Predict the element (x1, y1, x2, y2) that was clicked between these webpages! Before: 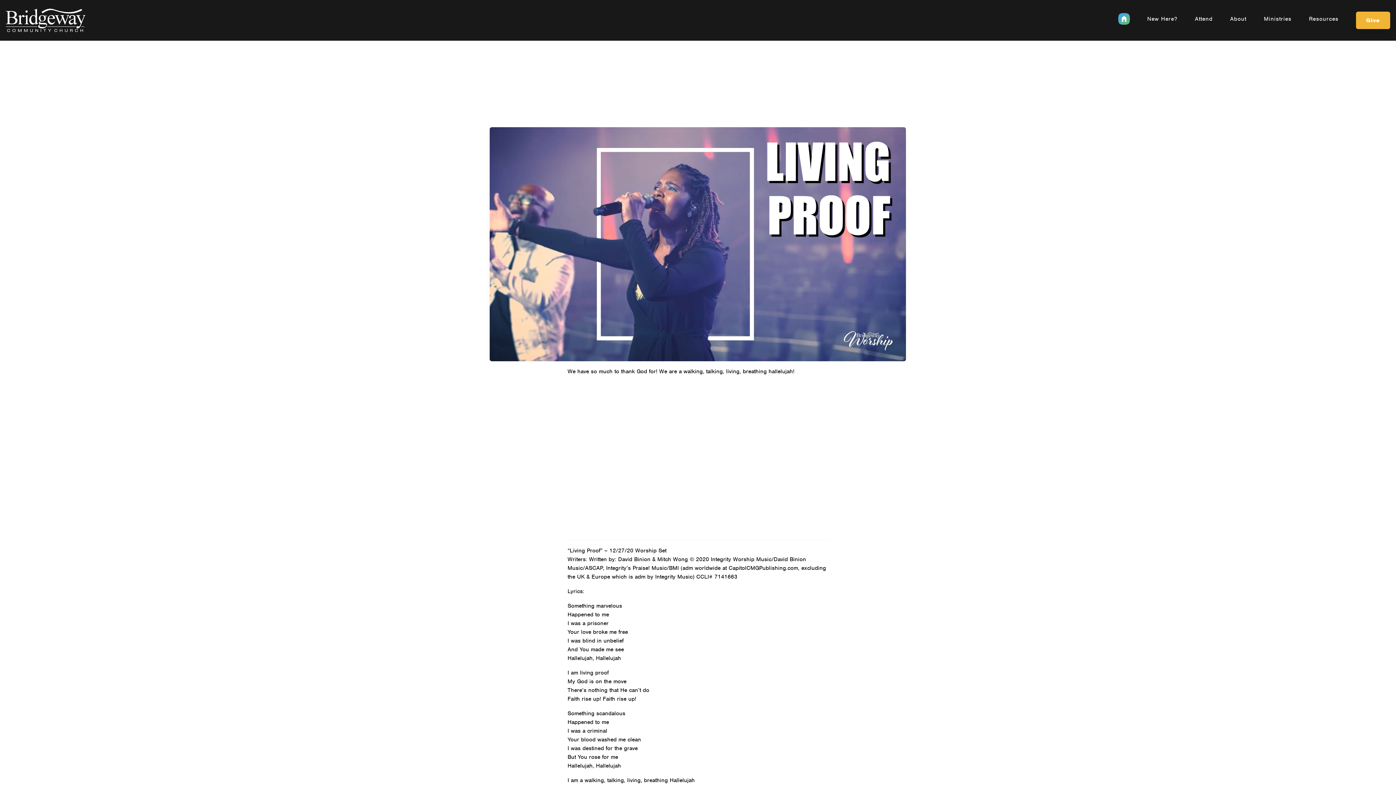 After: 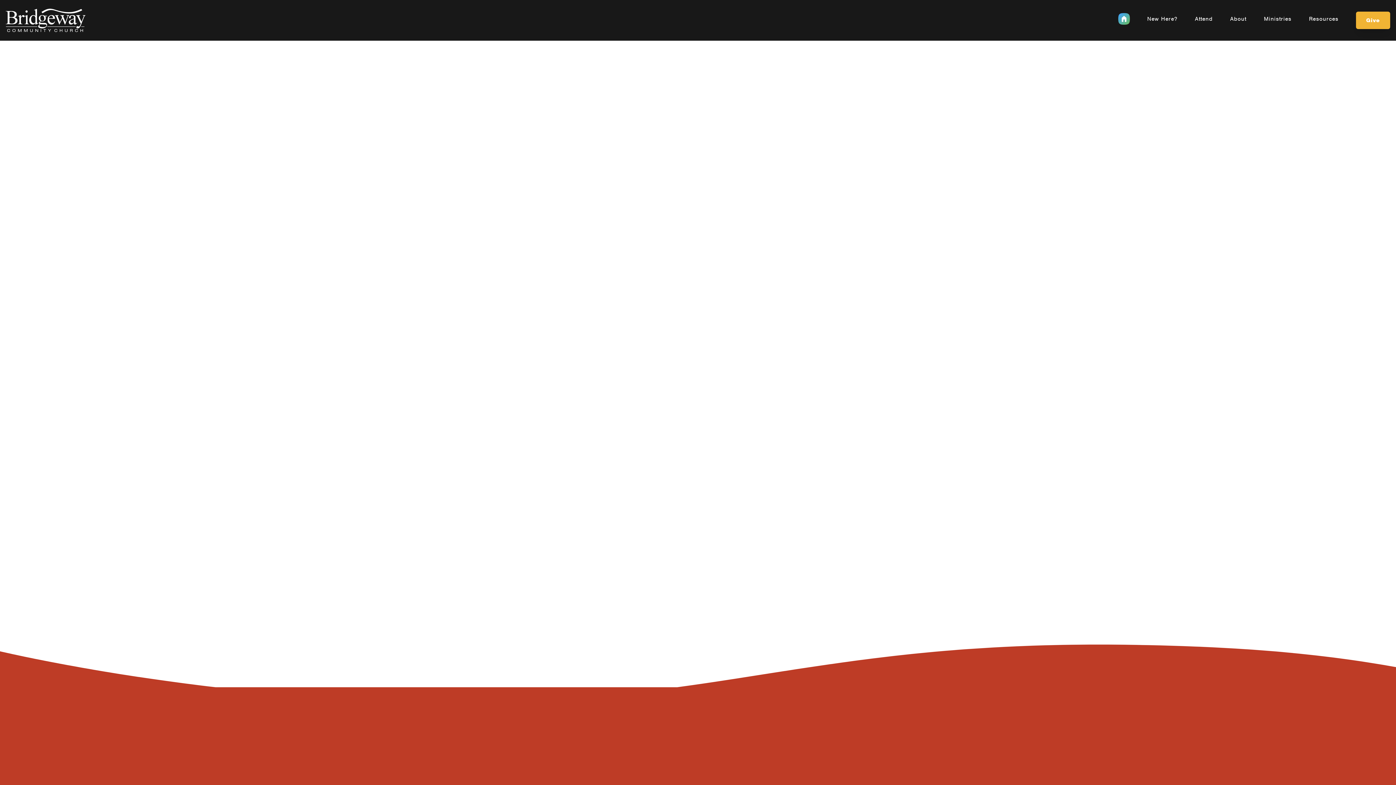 Action: label: Give bbox: (1356, 11, 1390, 29)